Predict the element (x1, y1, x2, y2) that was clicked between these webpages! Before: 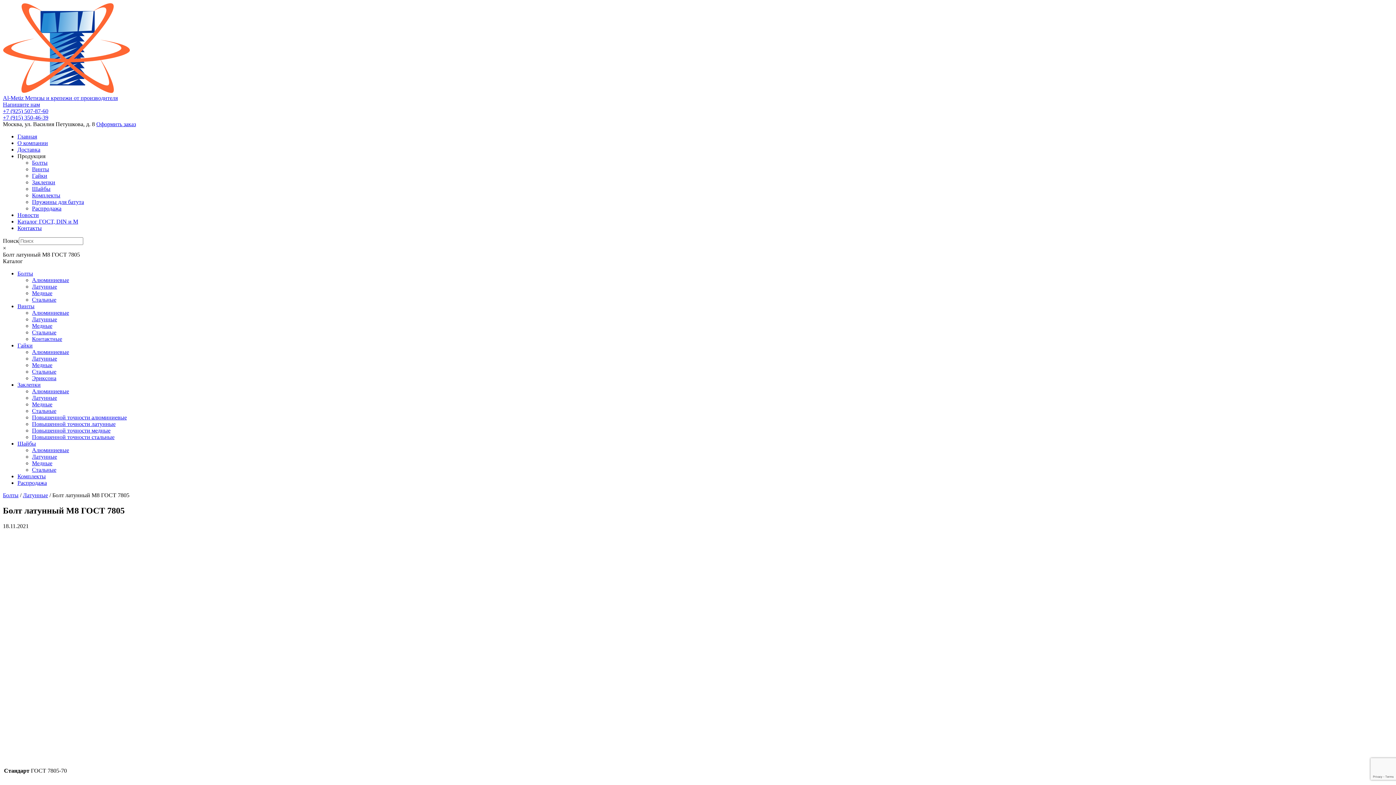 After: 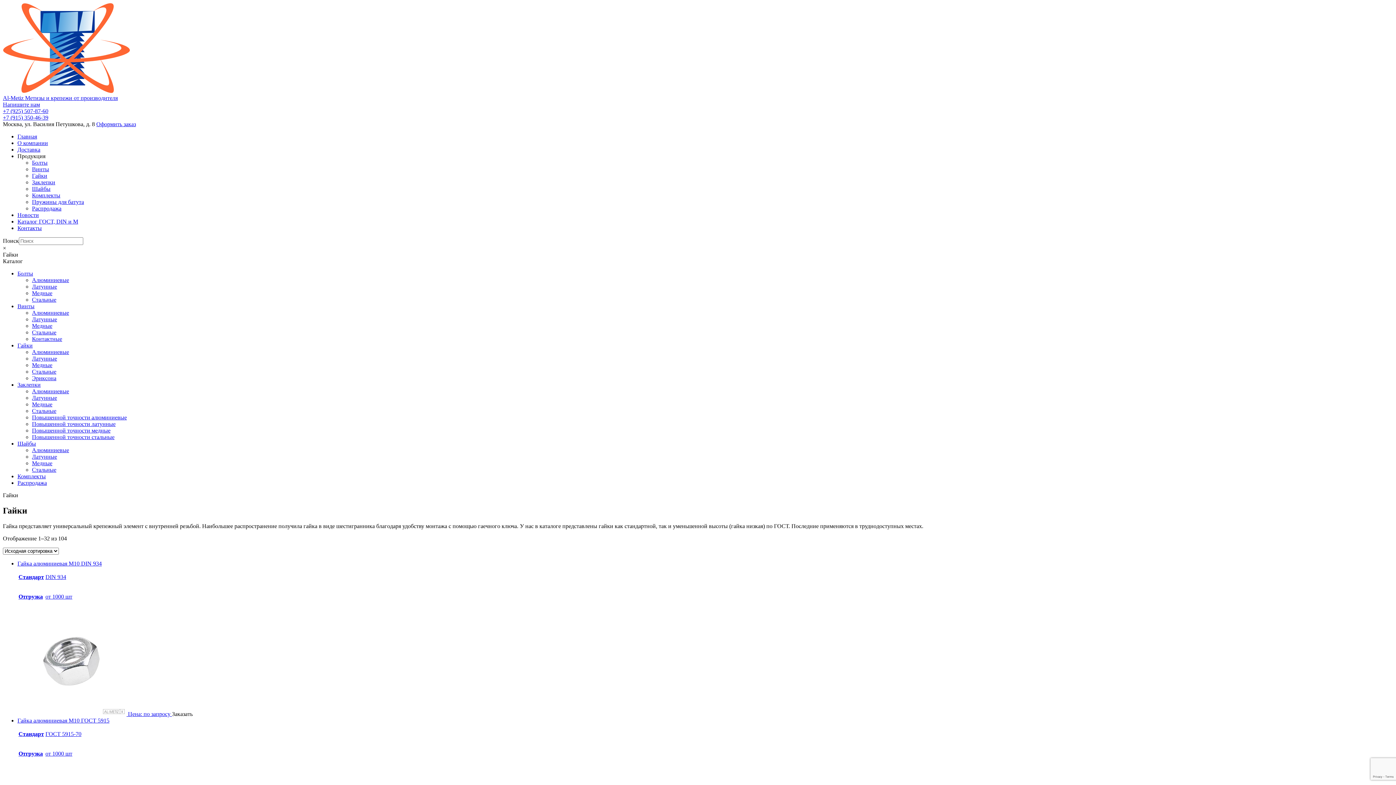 Action: bbox: (32, 172, 47, 179) label: Гайки